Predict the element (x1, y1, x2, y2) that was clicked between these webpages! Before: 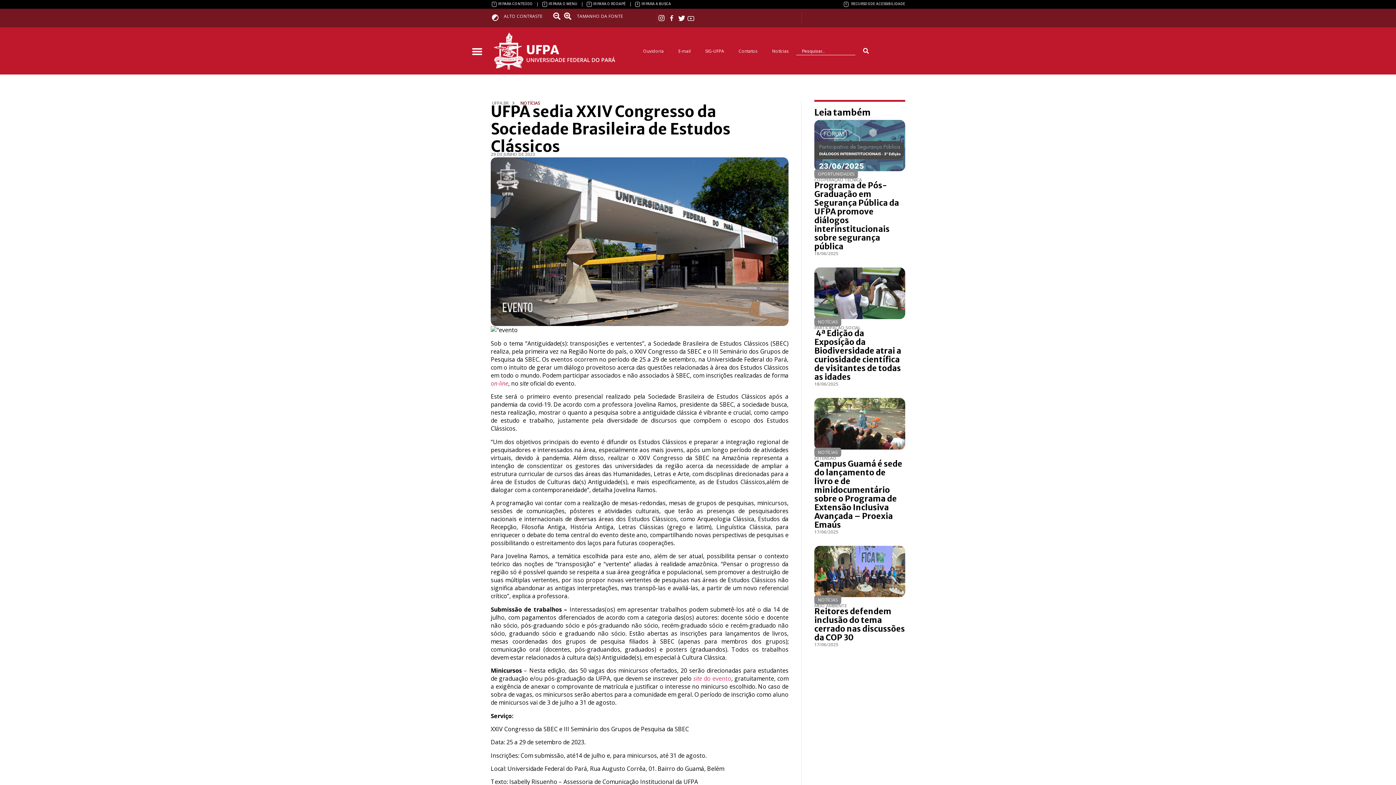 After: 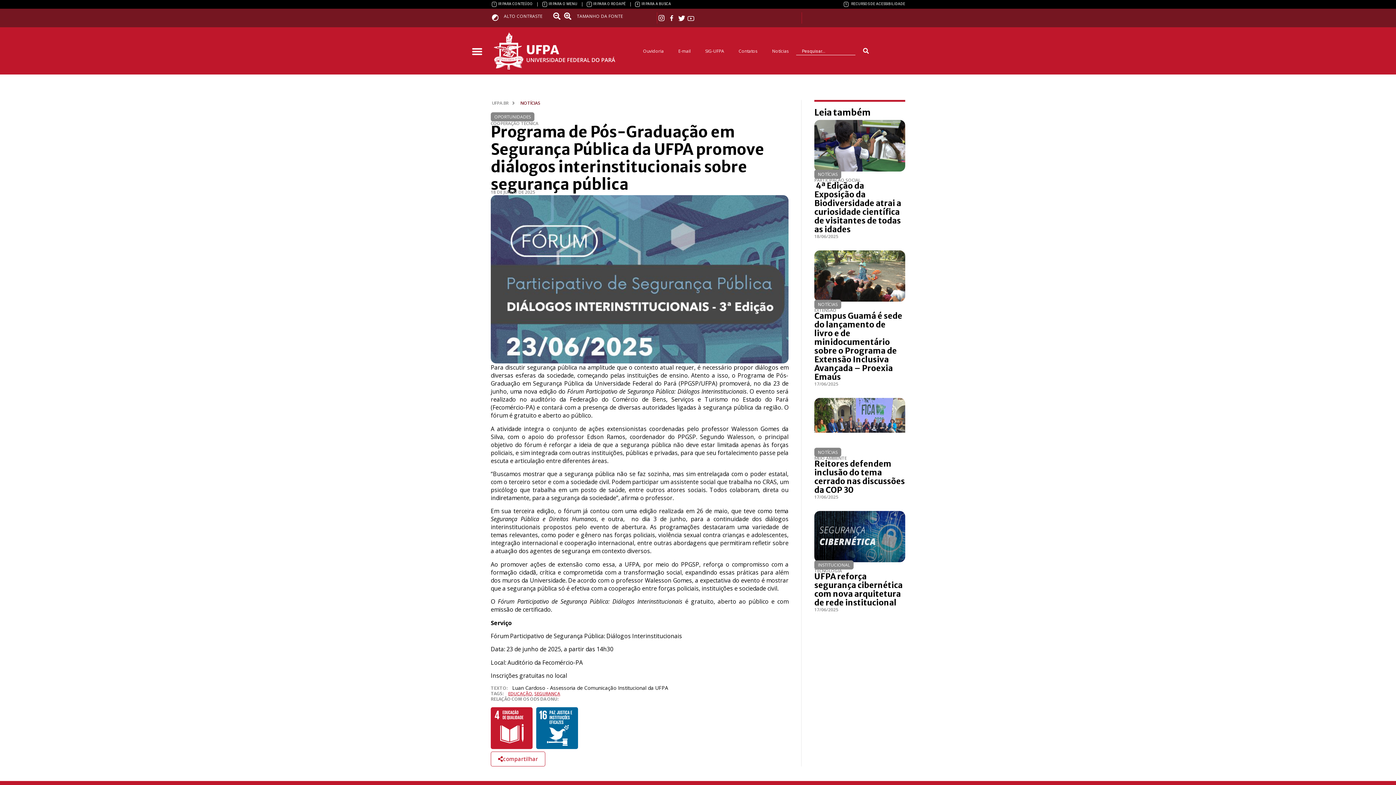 Action: label: Programa de Pós-Graduação em Segurança Pública da UFPA promove diálogos interinstitucionais sobre segurança pública bbox: (814, 180, 899, 251)